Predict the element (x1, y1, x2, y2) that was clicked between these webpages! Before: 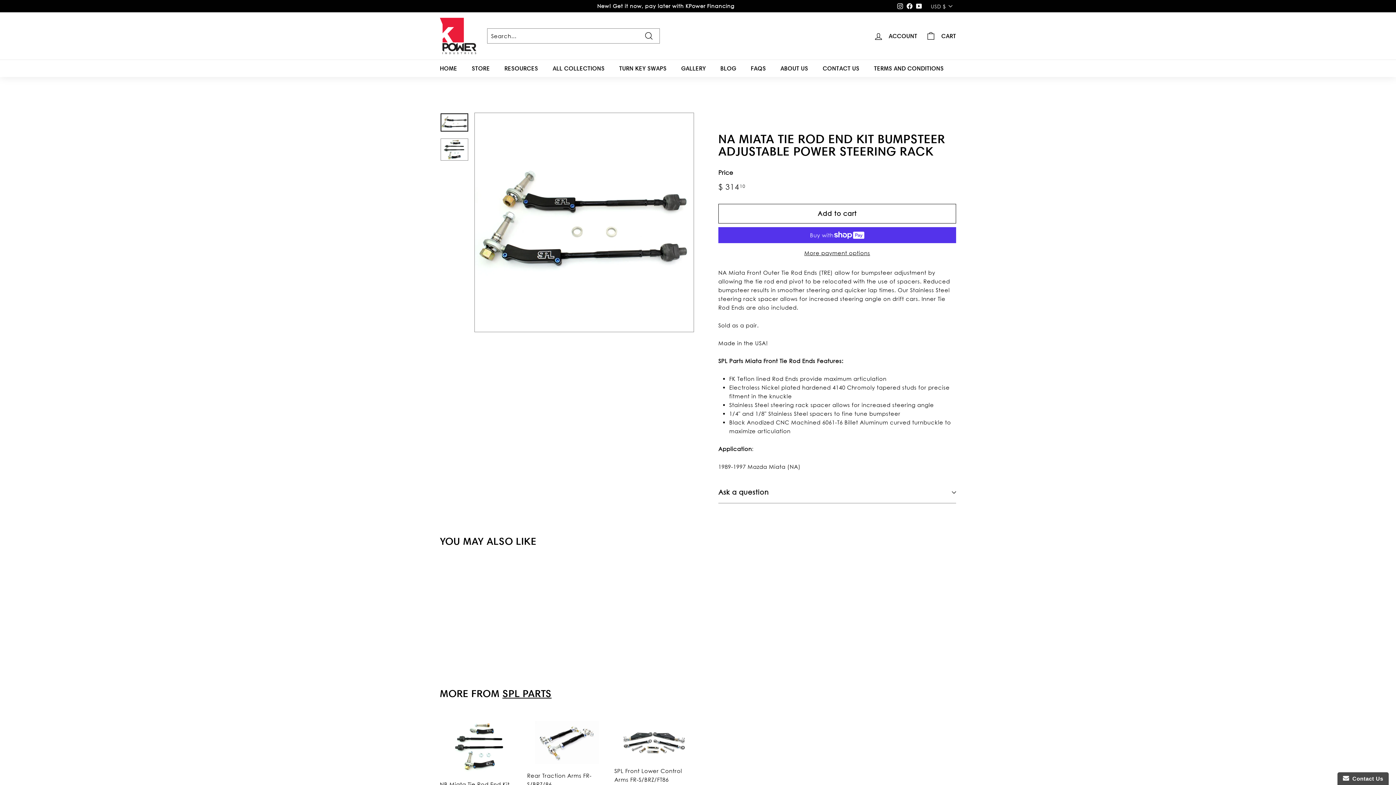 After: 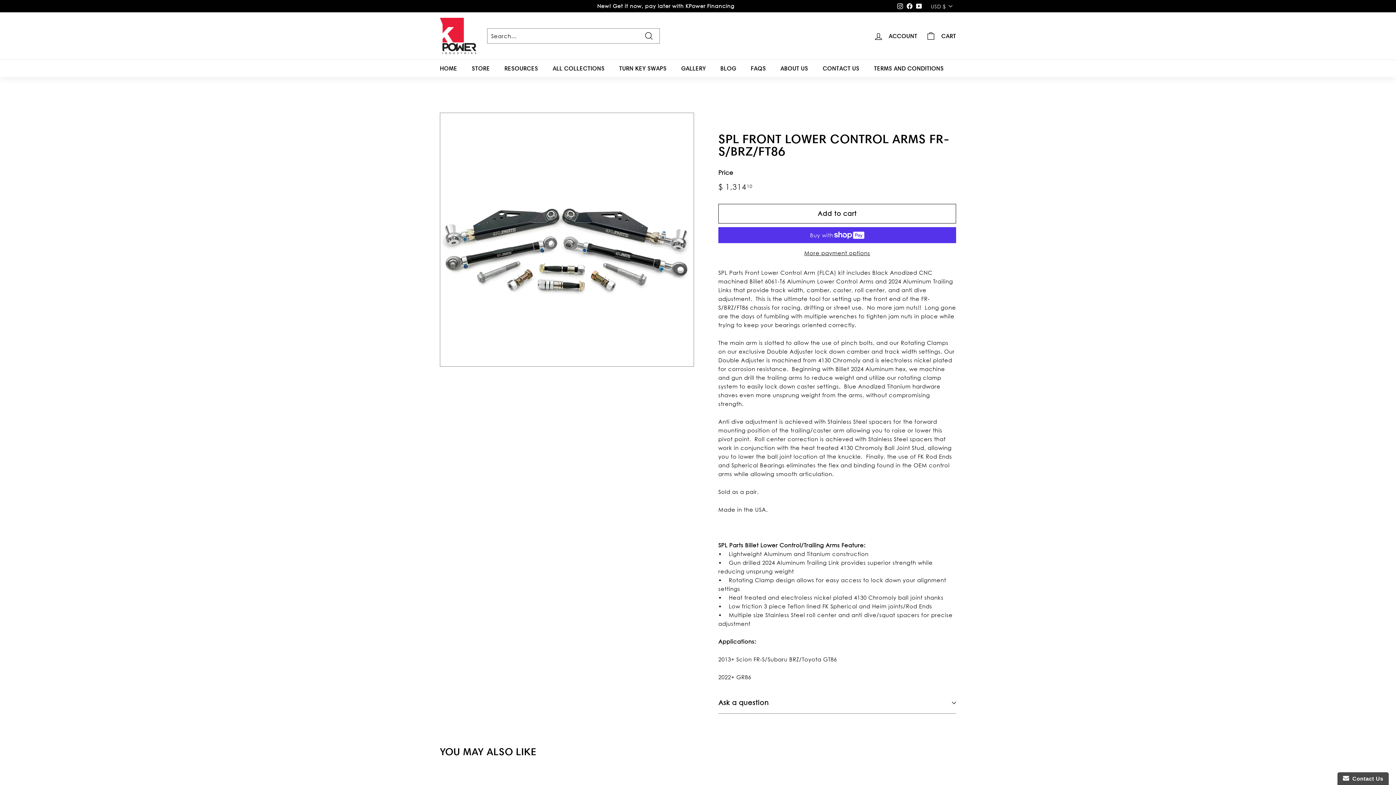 Action: label: SPL Front Lower Control Arms FR-S/BRZ/FT86
$ 1,31410
$ 1,314.10 bbox: (614, 713, 694, 803)